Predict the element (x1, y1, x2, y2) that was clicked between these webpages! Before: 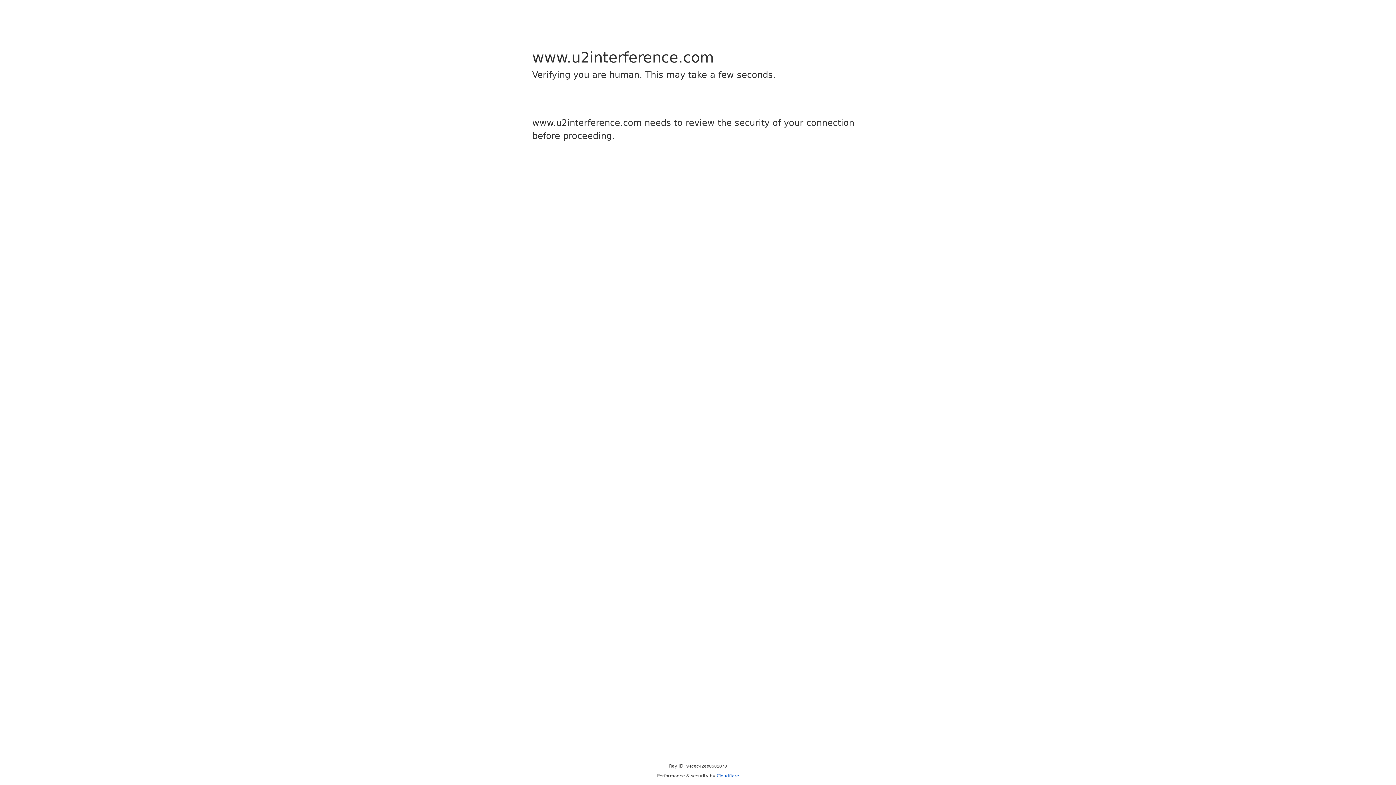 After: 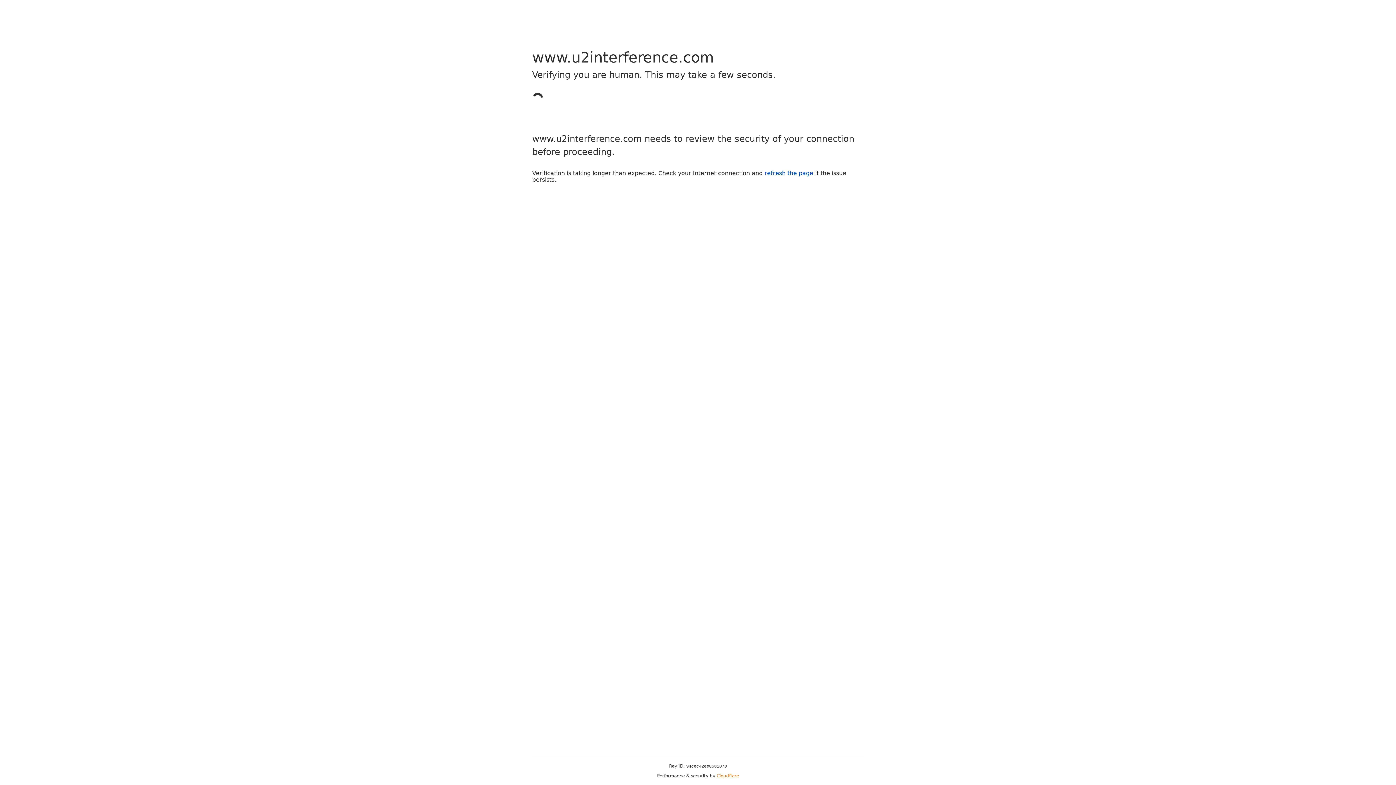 Action: bbox: (716, 773, 739, 778) label: Cloudflare